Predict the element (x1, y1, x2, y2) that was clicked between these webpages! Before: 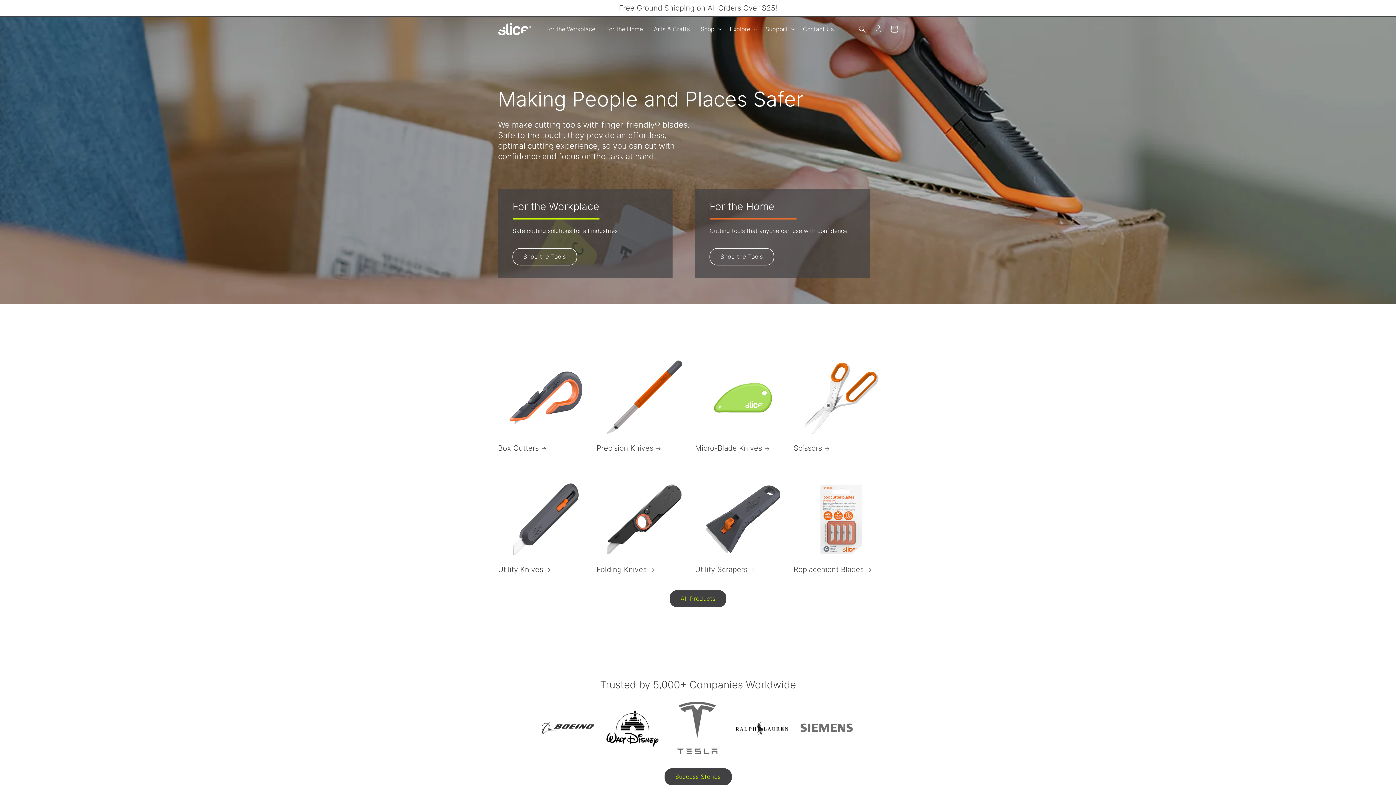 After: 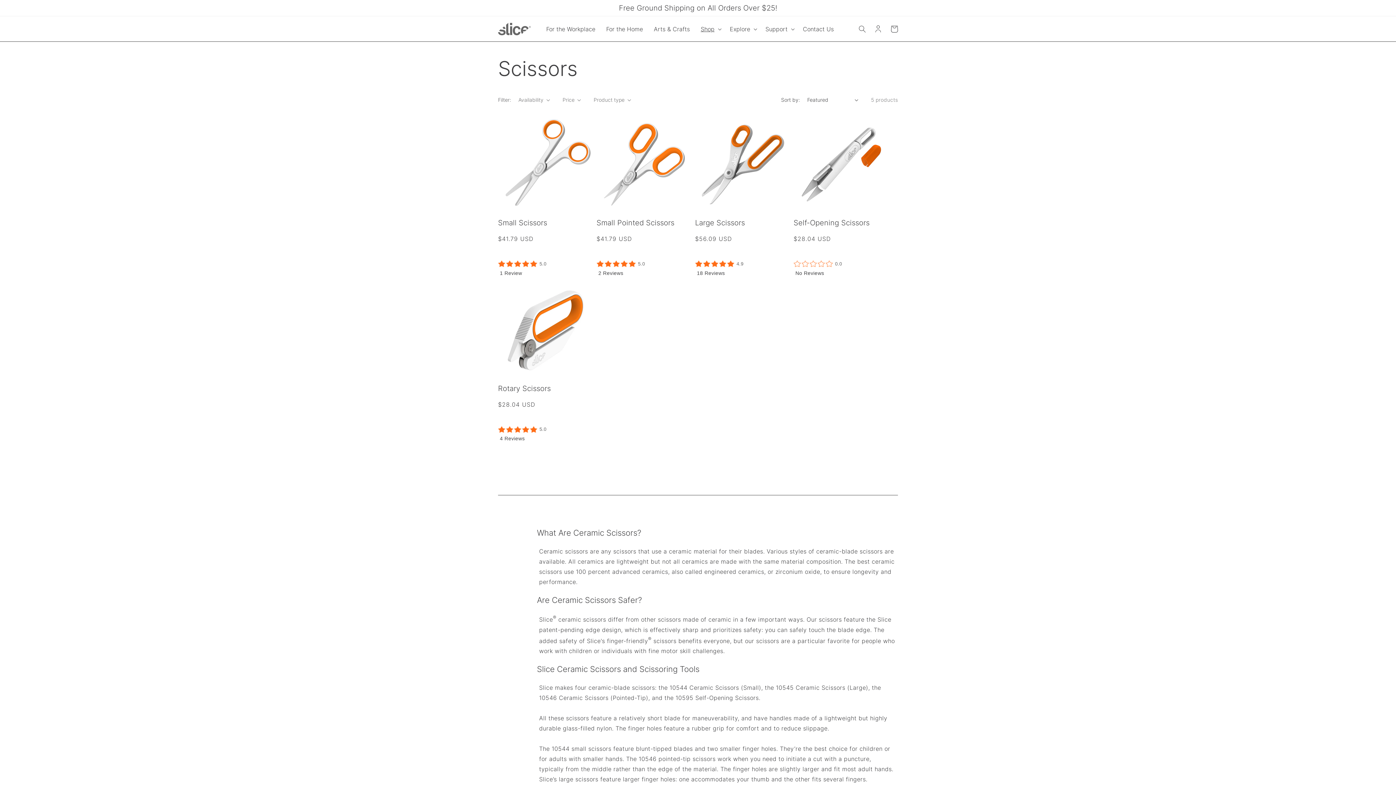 Action: label: Scissors bbox: (793, 443, 889, 452)